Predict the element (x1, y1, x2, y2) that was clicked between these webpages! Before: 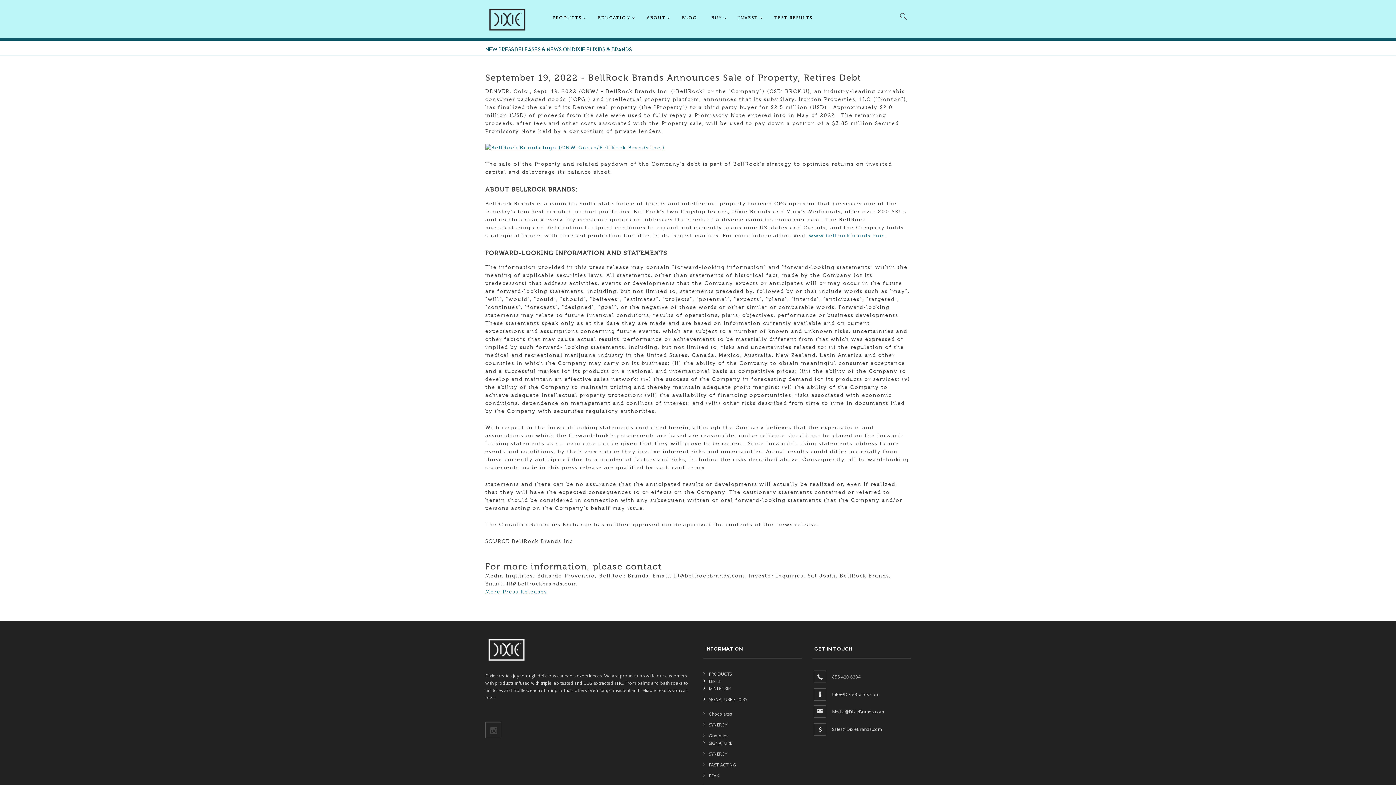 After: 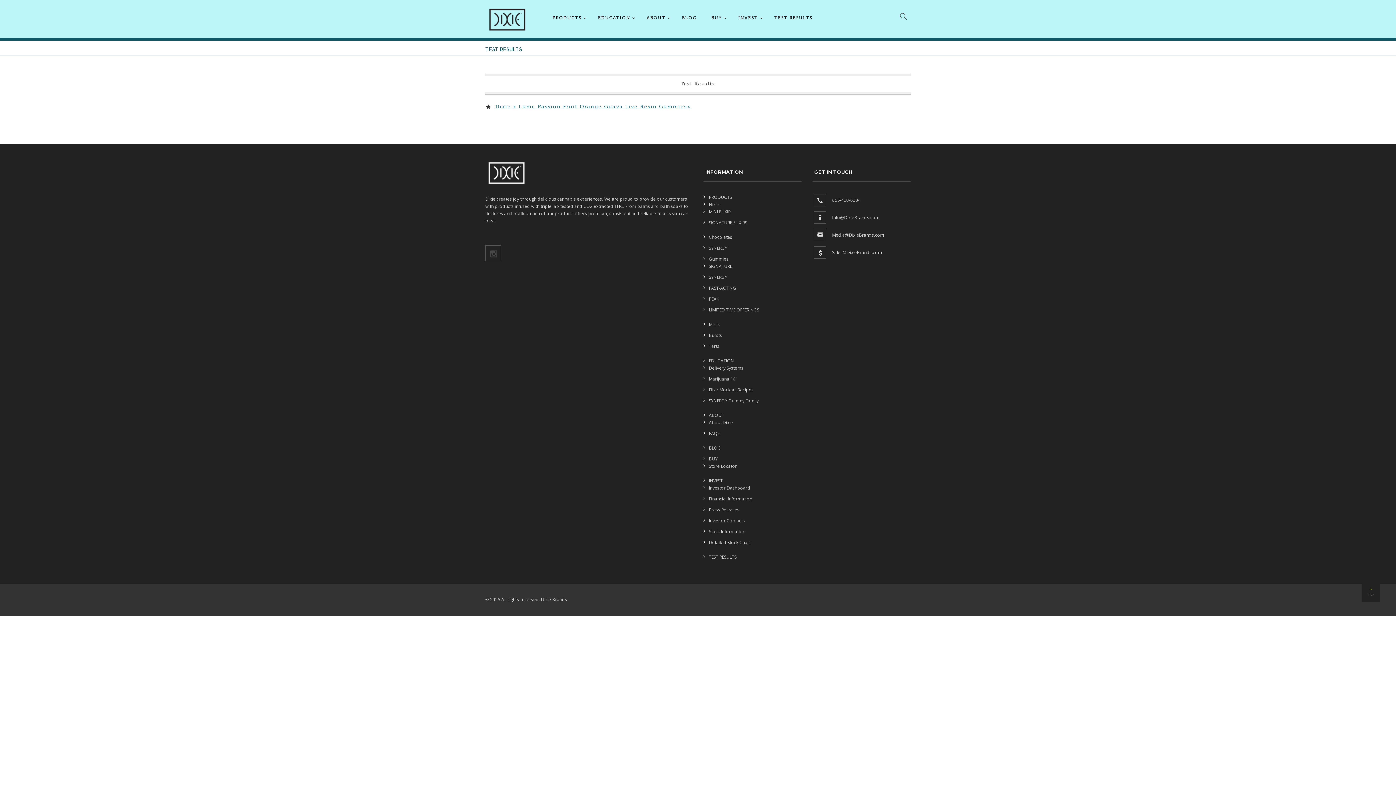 Action: bbox: (767, 6, 820, 29) label: TEST RESULTS